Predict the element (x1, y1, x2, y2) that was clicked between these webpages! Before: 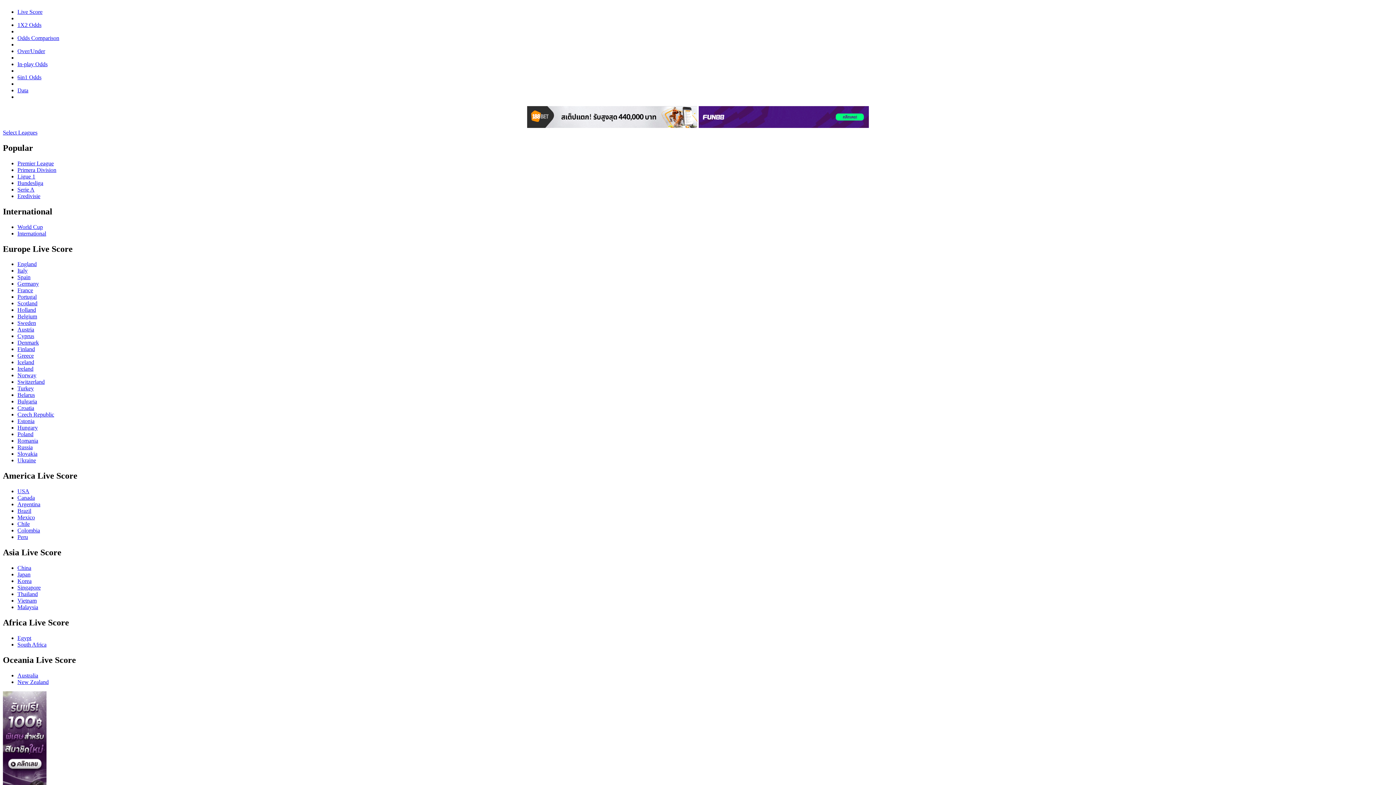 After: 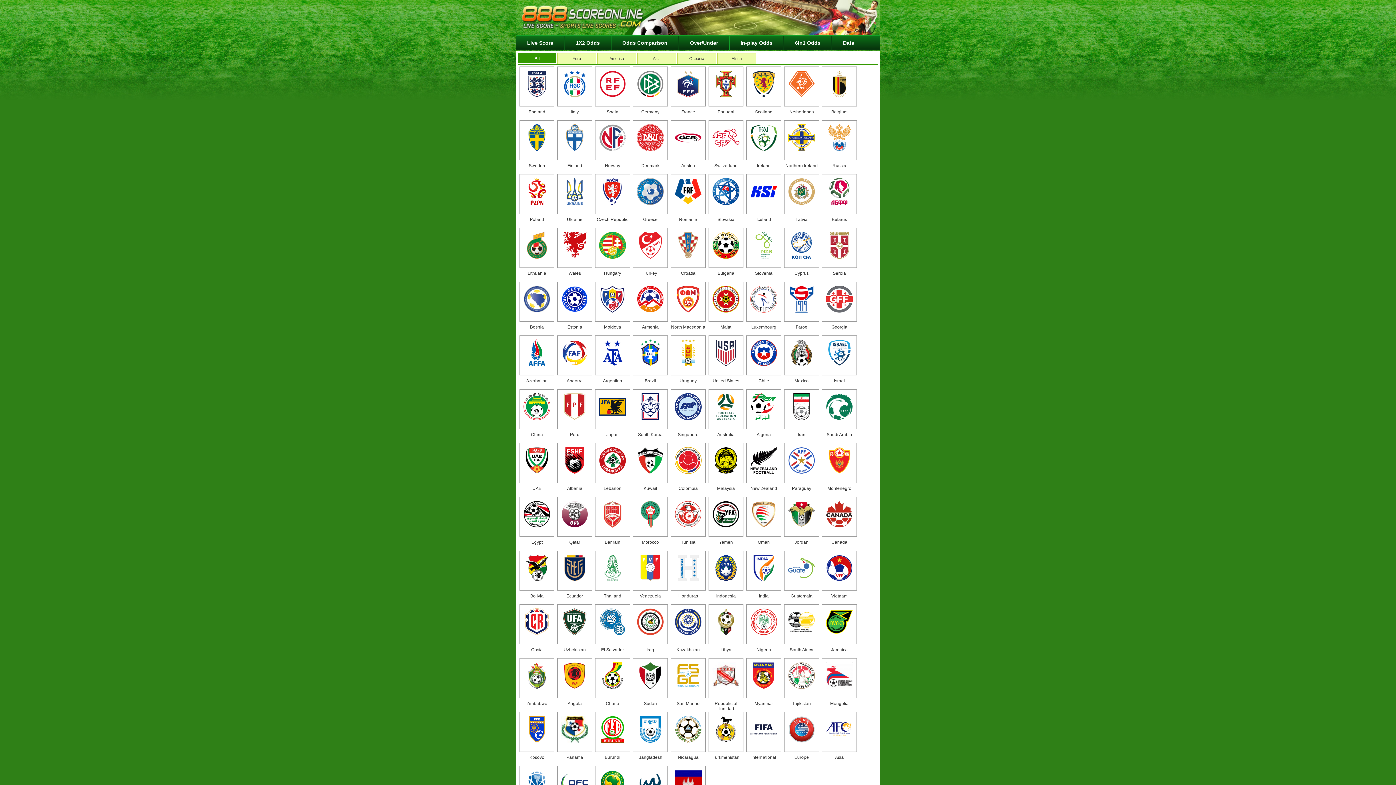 Action: bbox: (17, 87, 28, 93) label: Data